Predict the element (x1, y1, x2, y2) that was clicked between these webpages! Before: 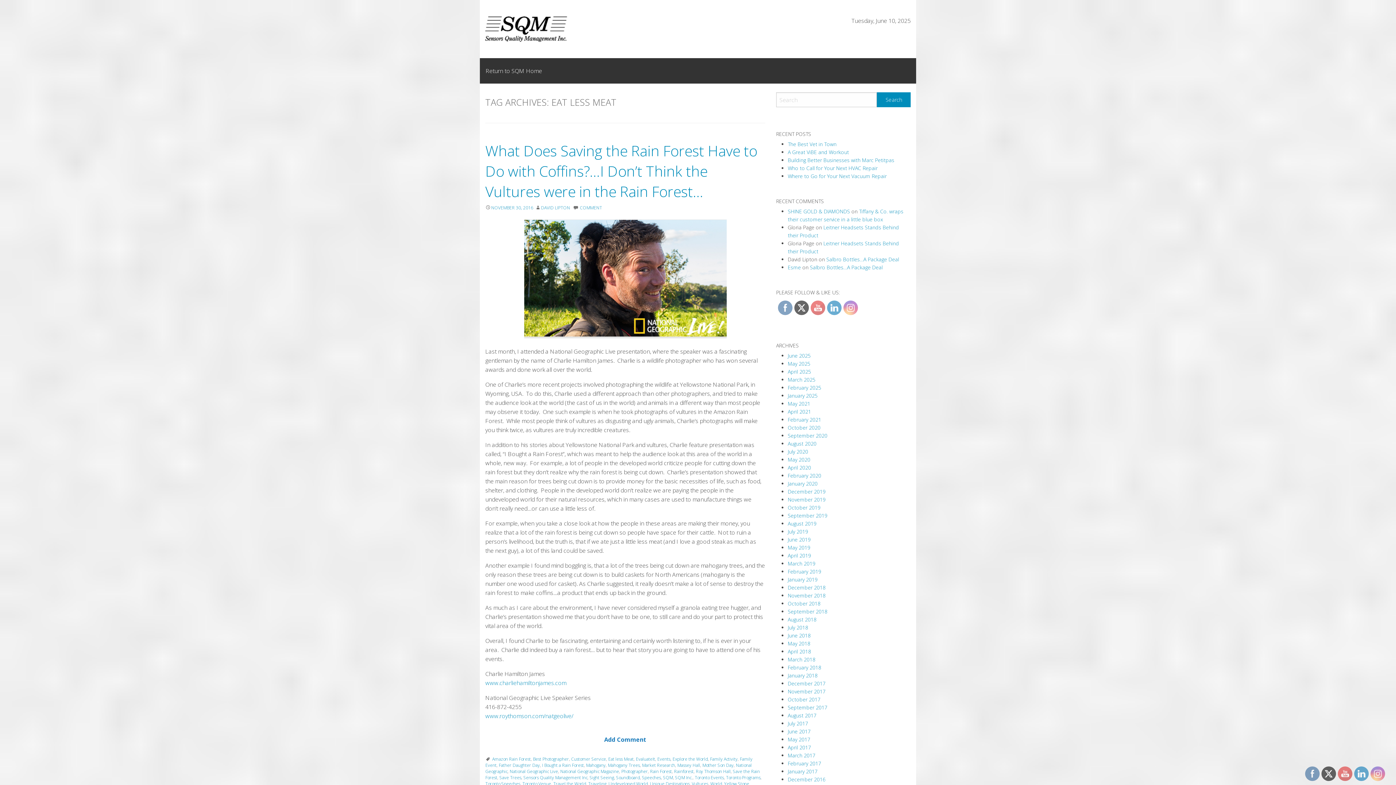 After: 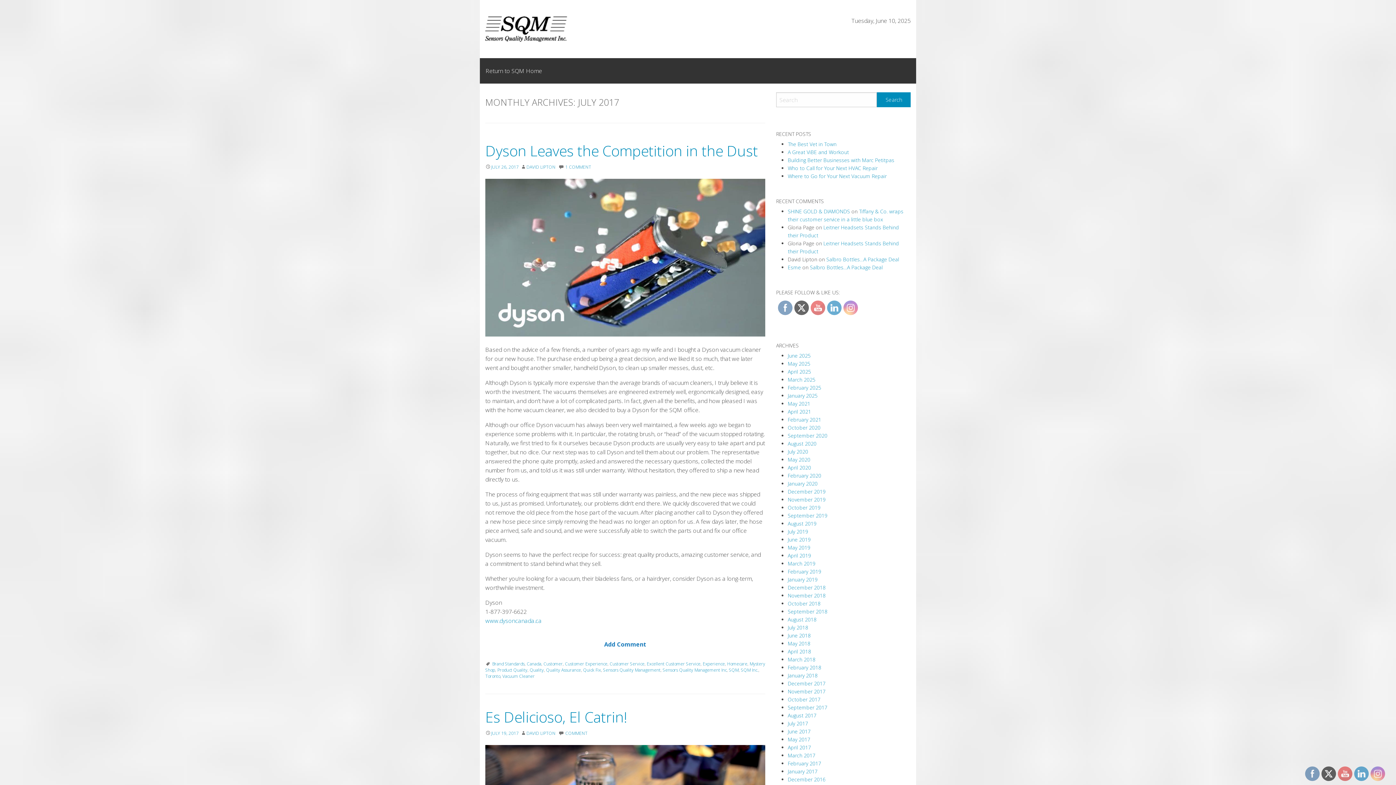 Action: bbox: (788, 720, 808, 727) label: July 2017